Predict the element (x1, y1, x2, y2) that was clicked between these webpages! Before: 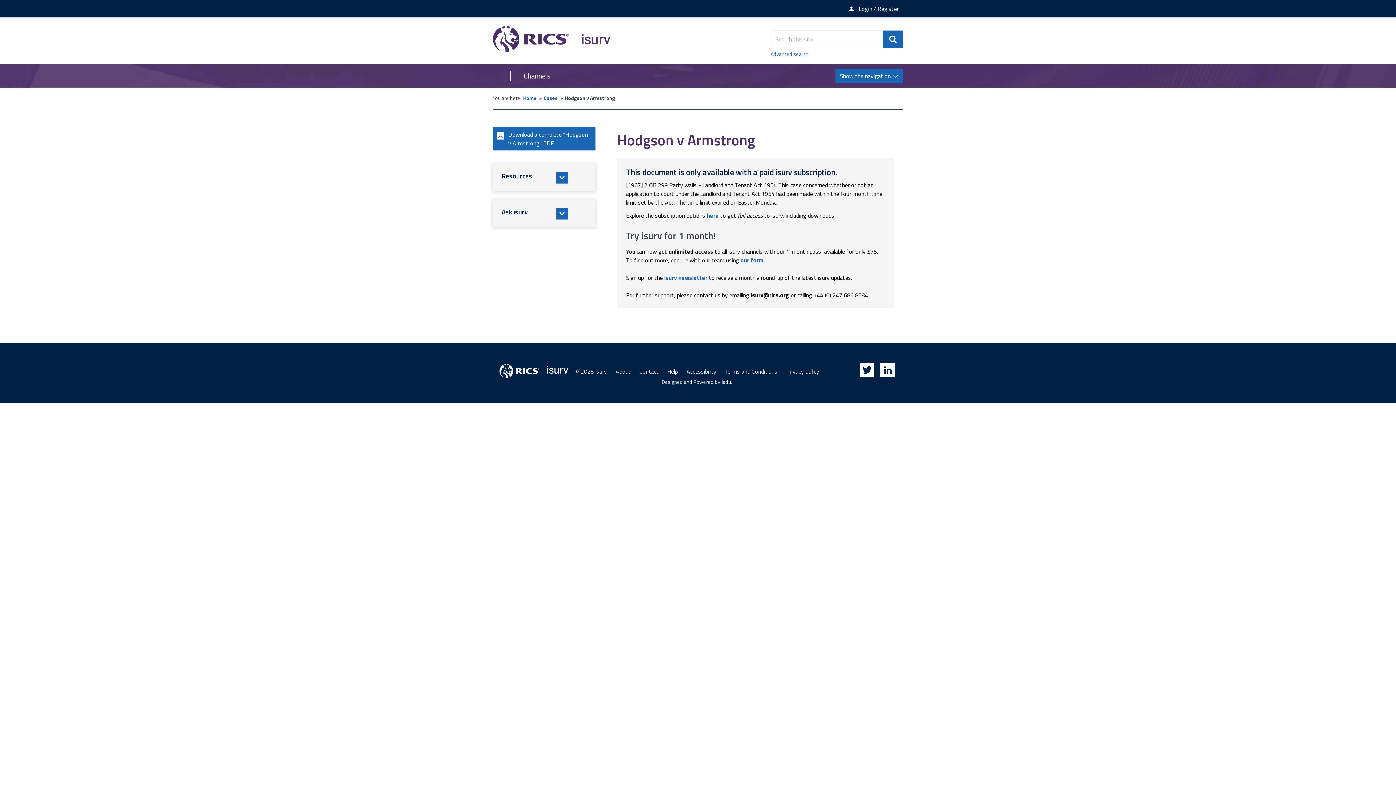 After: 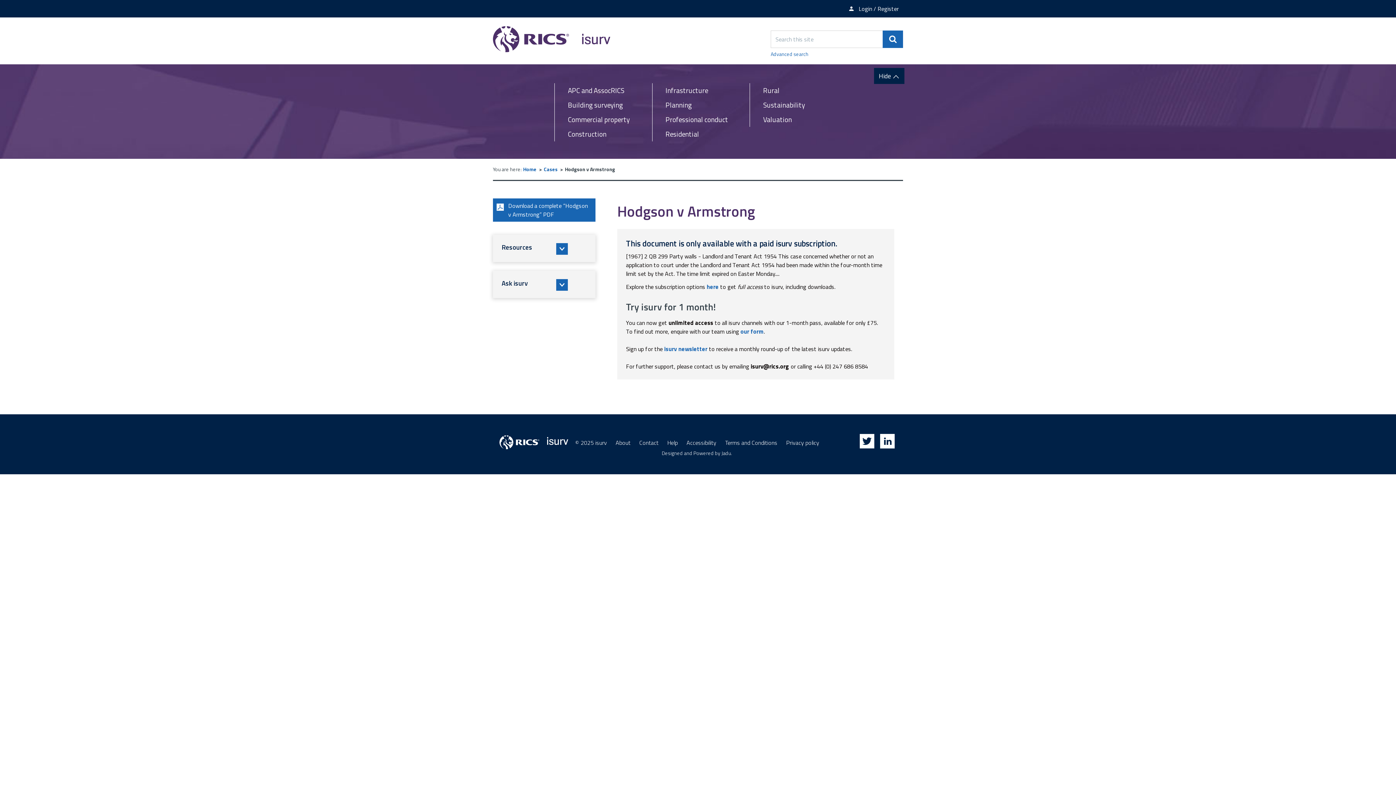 Action: bbox: (835, 68, 903, 83) label: Show the navigation 